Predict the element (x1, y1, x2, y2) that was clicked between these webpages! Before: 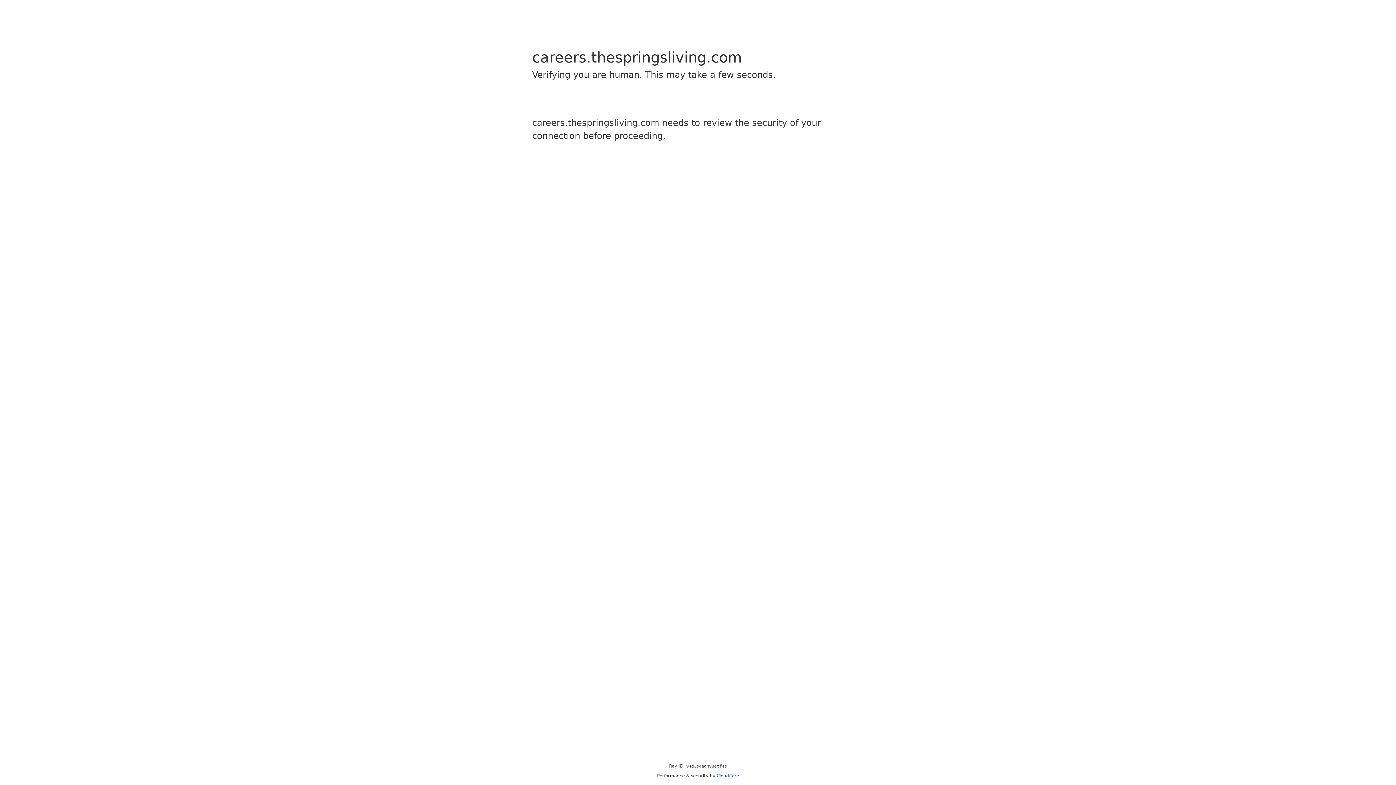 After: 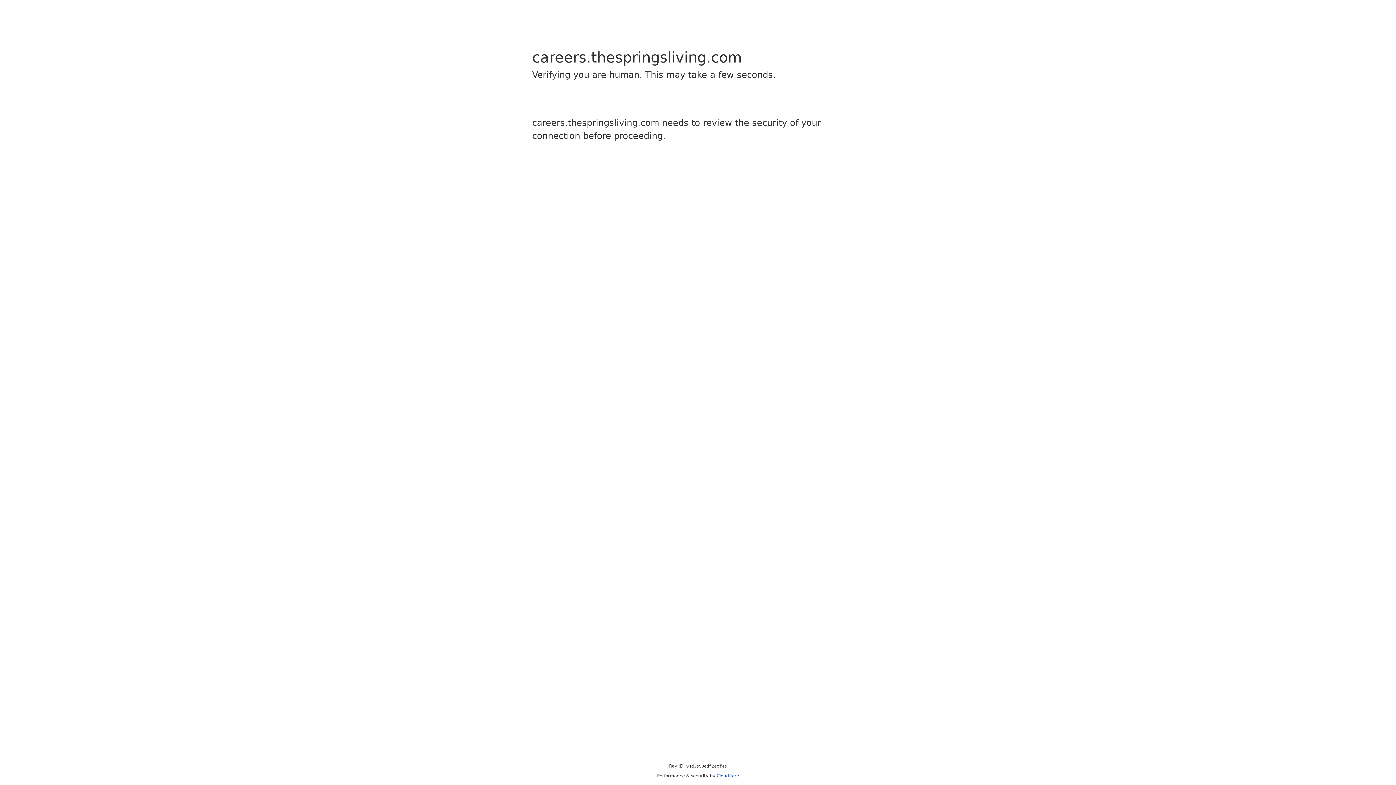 Action: bbox: (716, 773, 739, 778) label: Cloudflare